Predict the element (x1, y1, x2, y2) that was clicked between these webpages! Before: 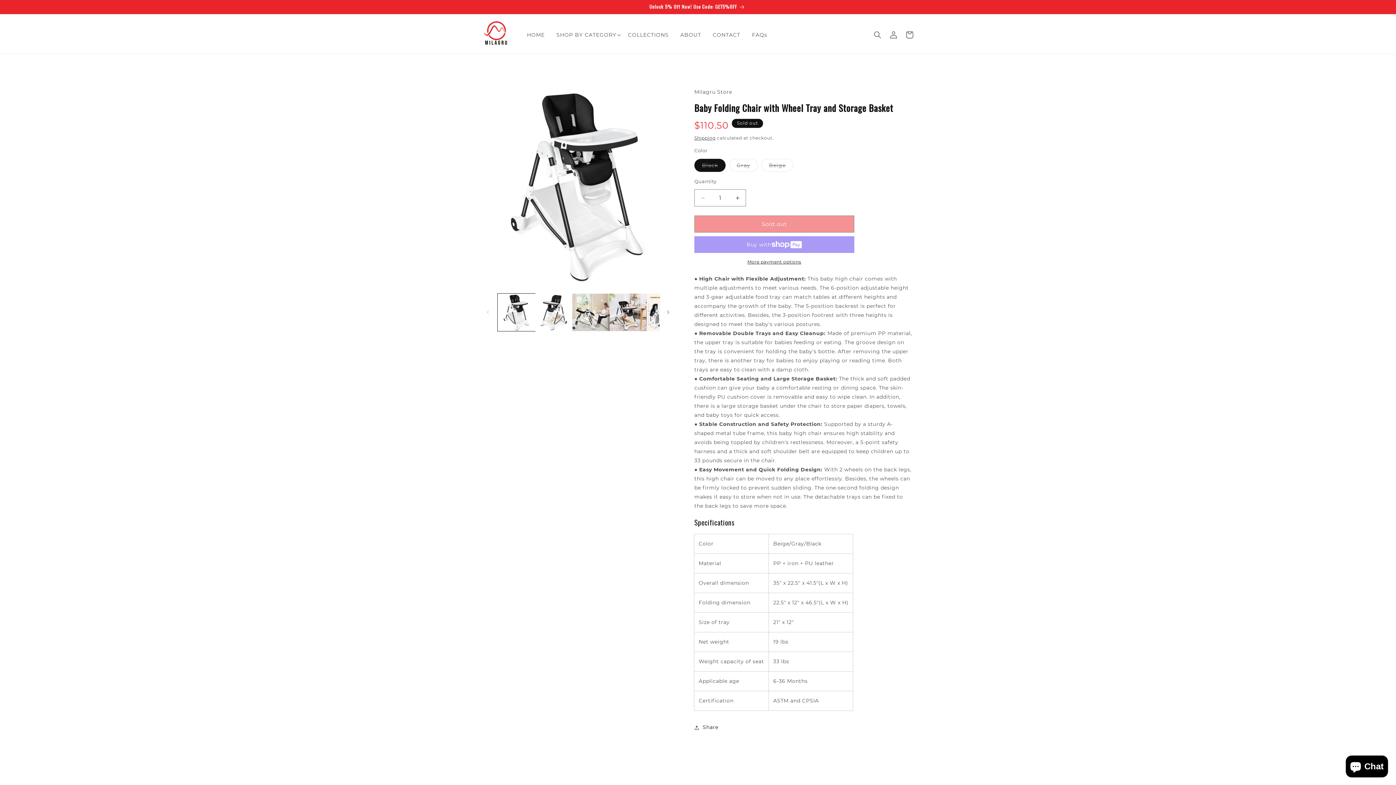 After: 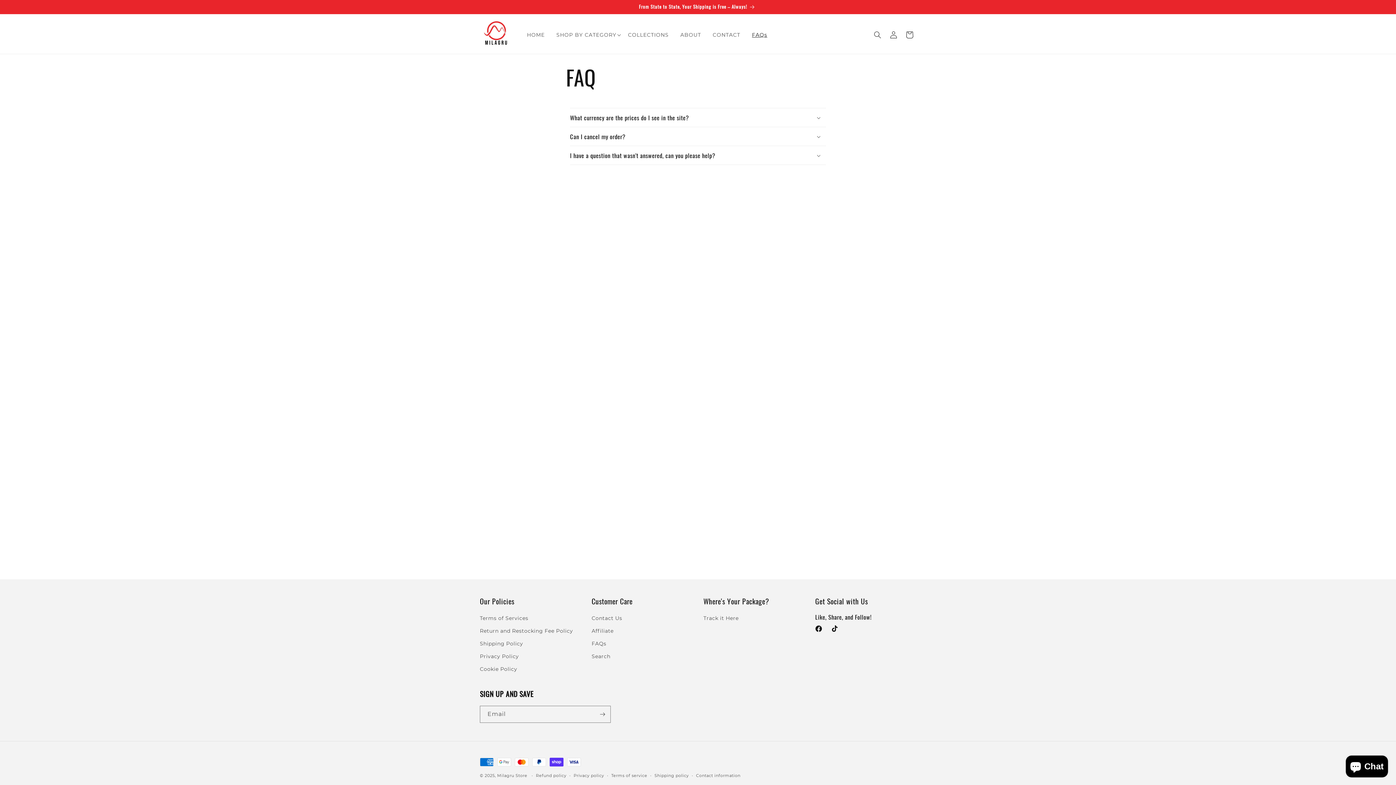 Action: bbox: (747, 27, 774, 42) label: FAQs